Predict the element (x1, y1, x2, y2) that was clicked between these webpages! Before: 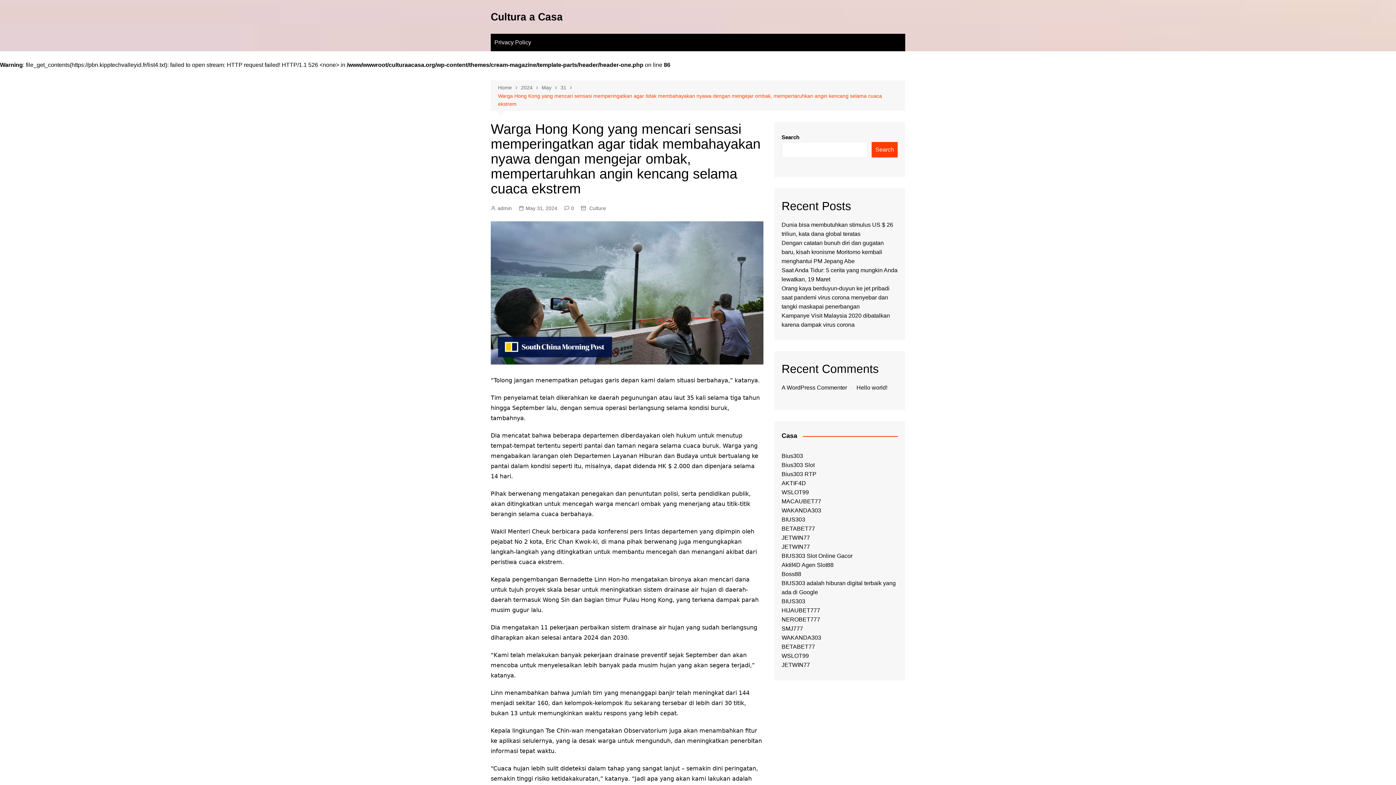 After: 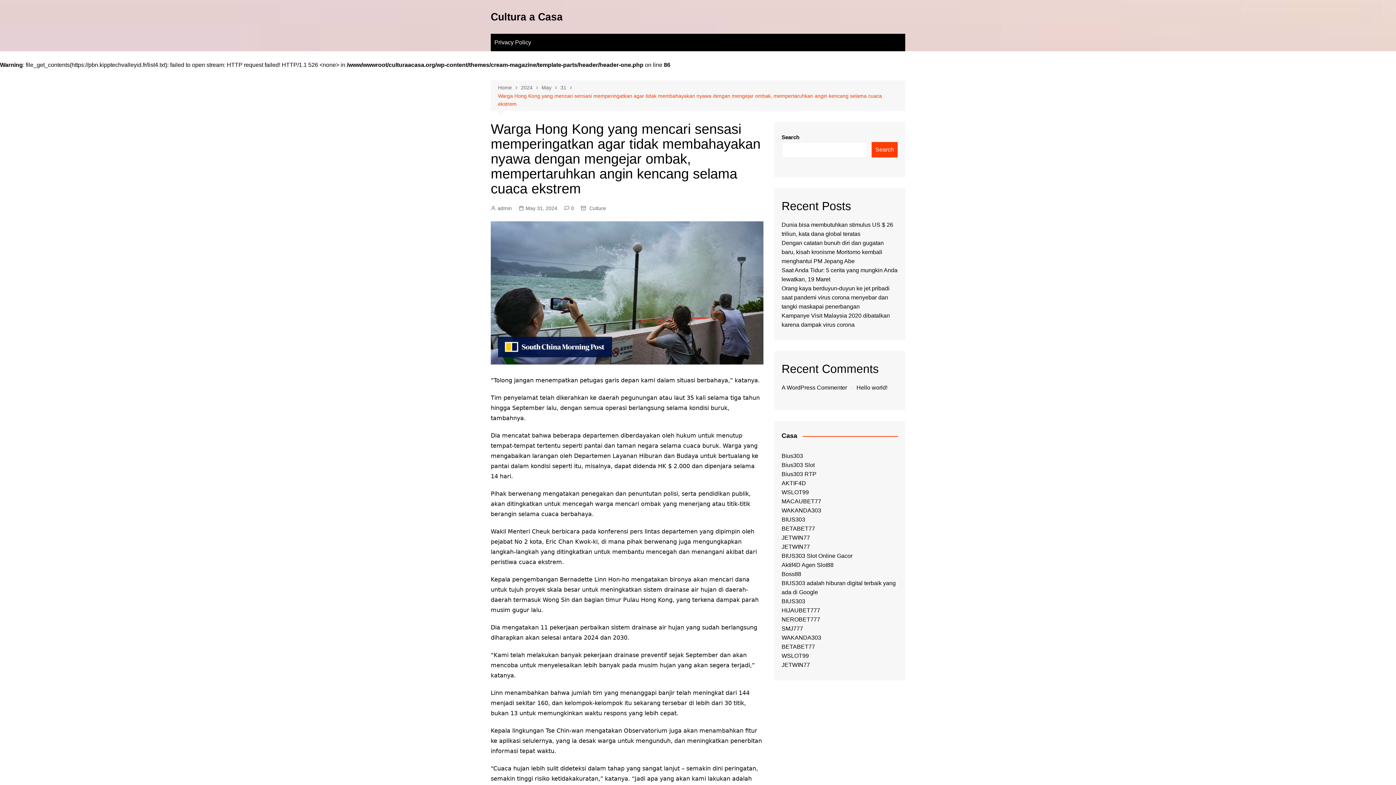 Action: label: May 31, 2024 bbox: (518, 204, 557, 212)